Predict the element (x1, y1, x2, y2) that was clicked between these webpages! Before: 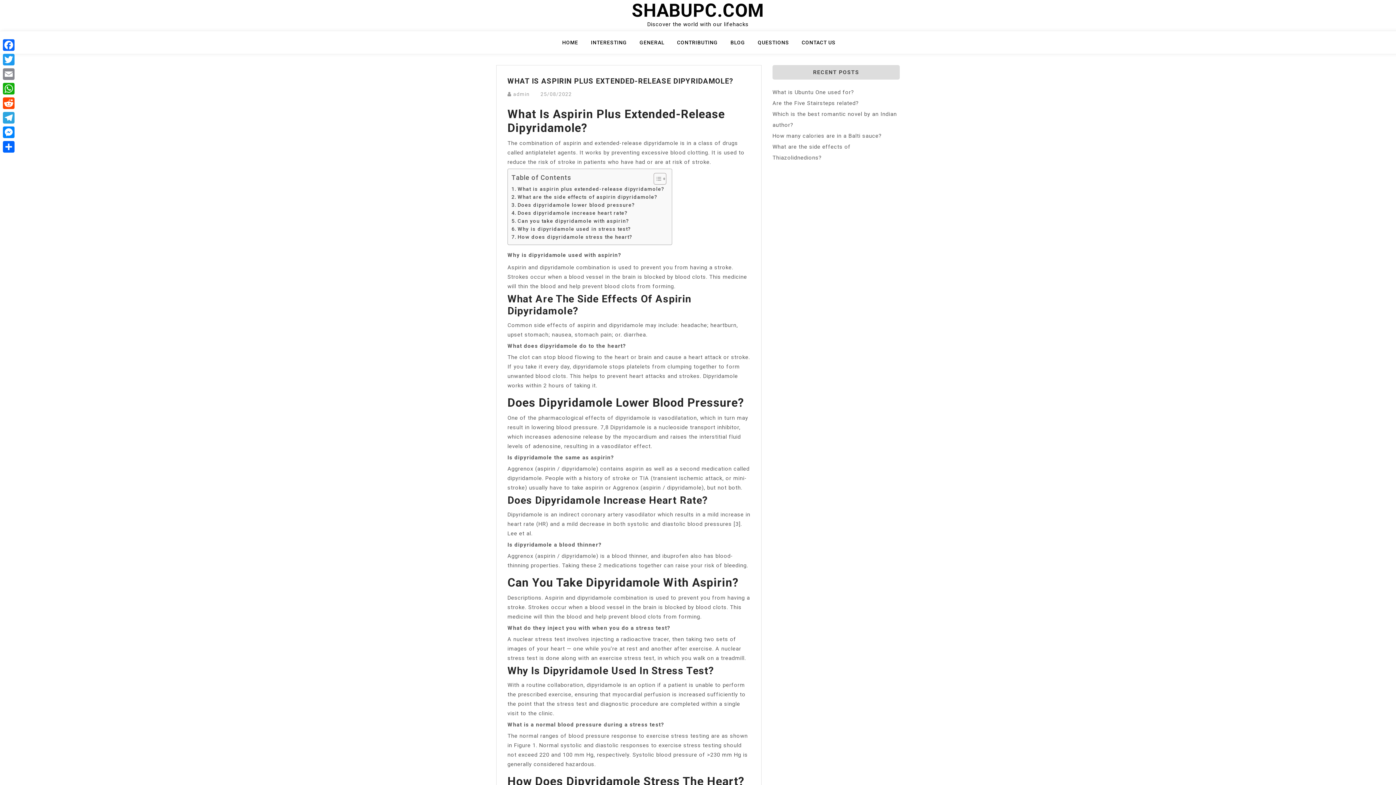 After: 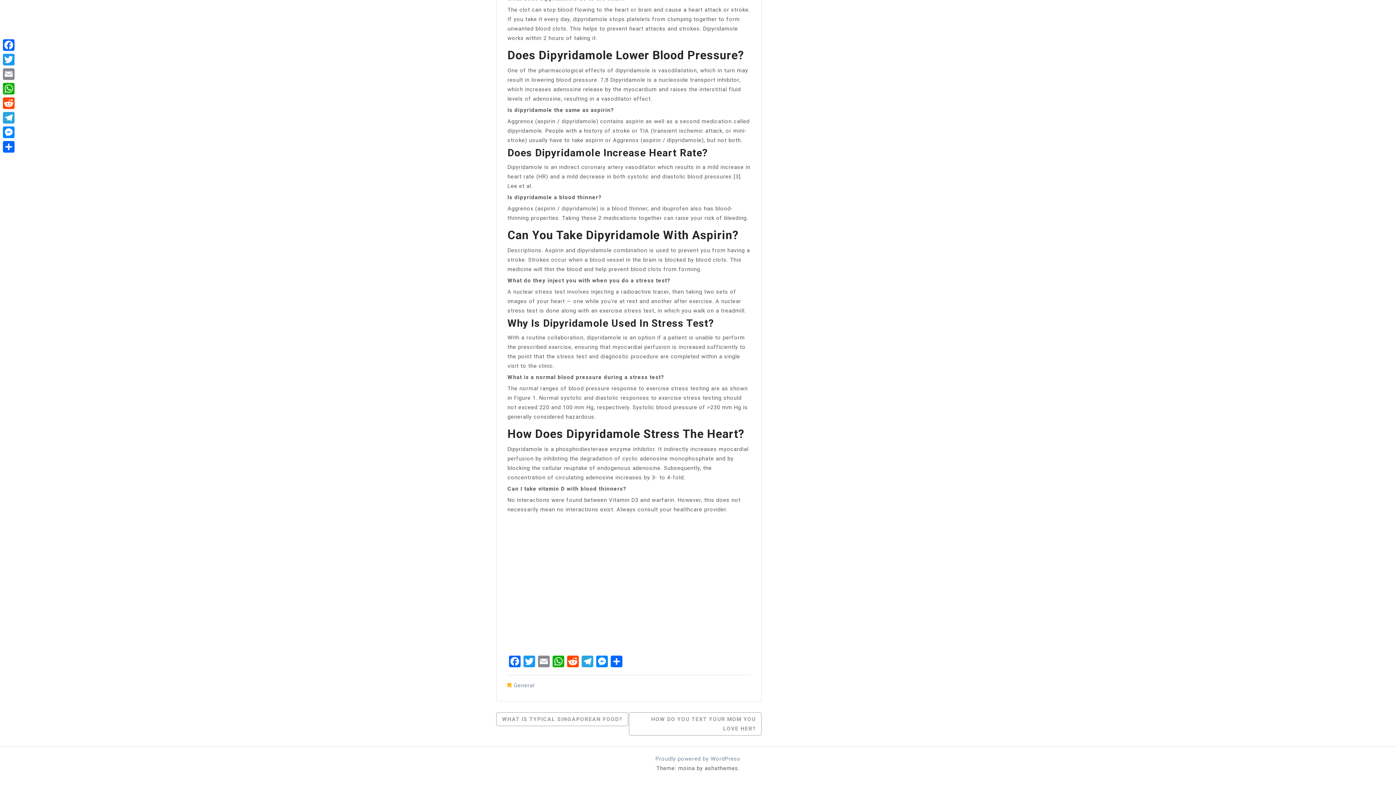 Action: label: Does dipyridamole increase heart rate? bbox: (511, 208, 627, 216)